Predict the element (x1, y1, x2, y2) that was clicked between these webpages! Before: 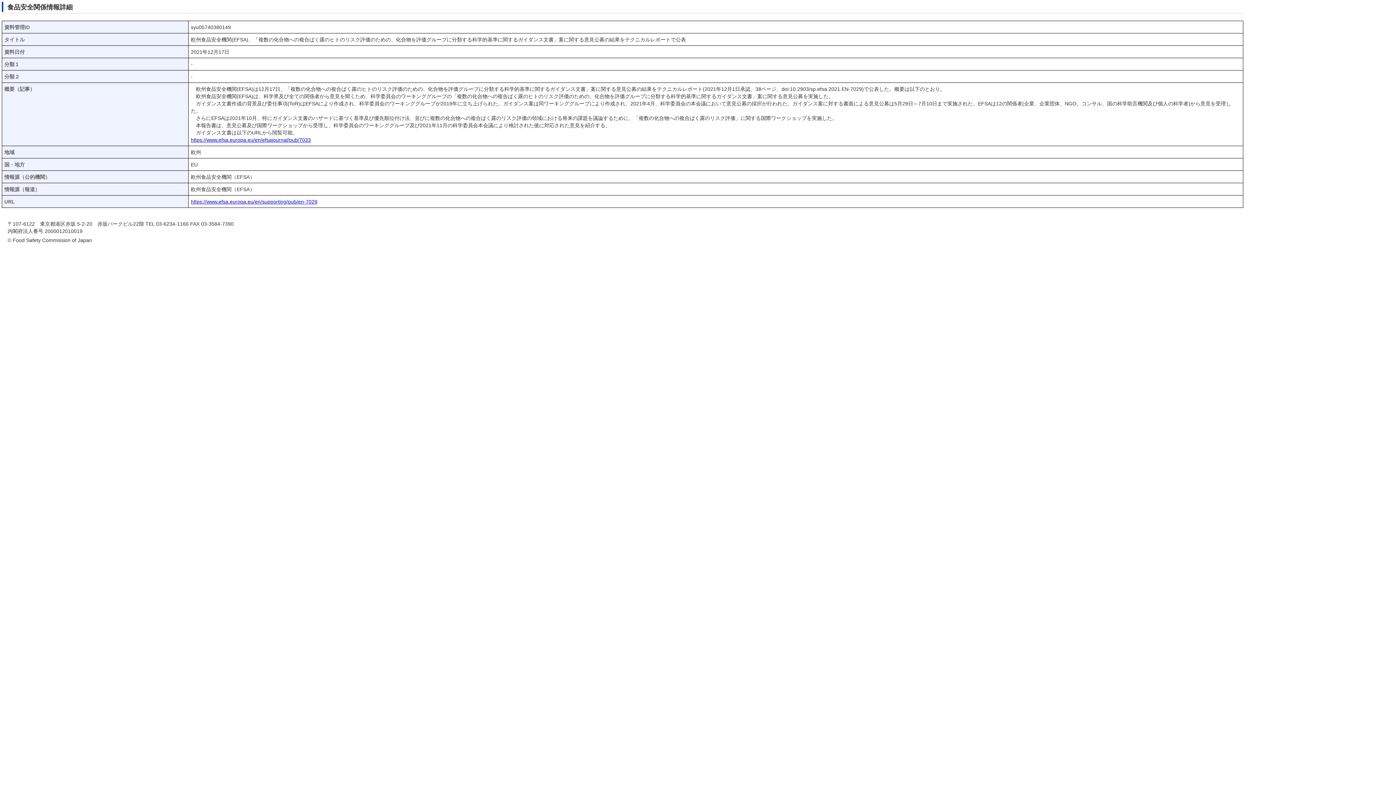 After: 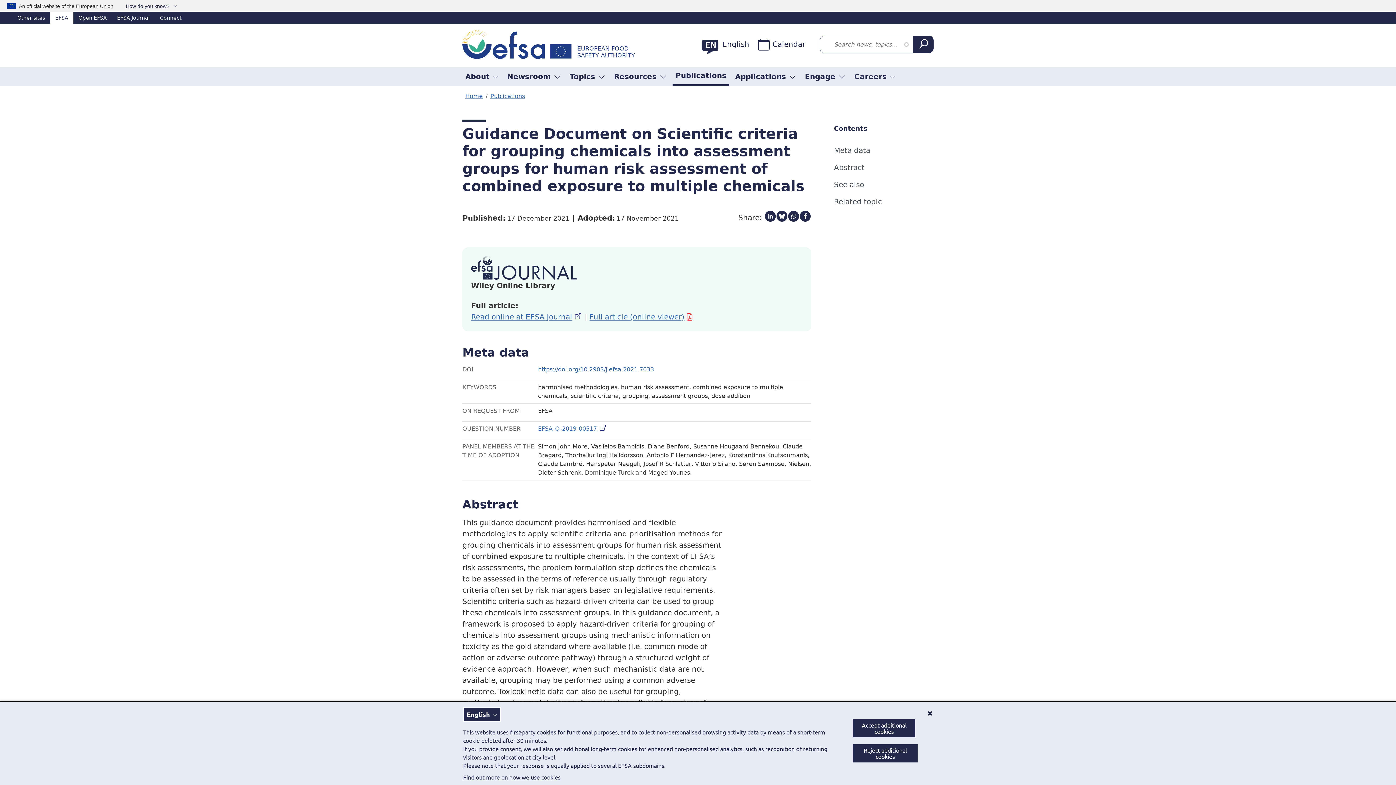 Action: label: https://www.efsa.europa.eu/en/efsajournal/pub/7033 bbox: (190, 137, 310, 142)